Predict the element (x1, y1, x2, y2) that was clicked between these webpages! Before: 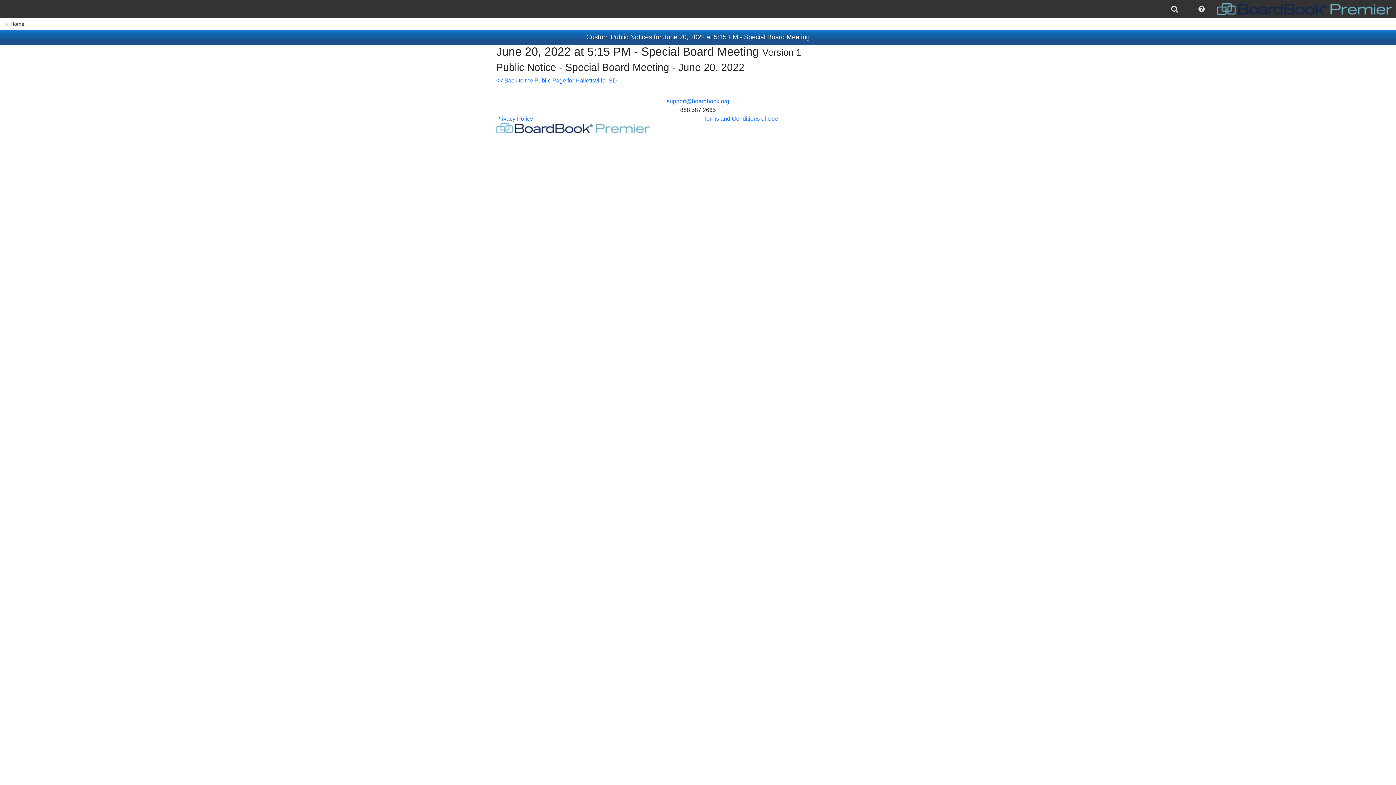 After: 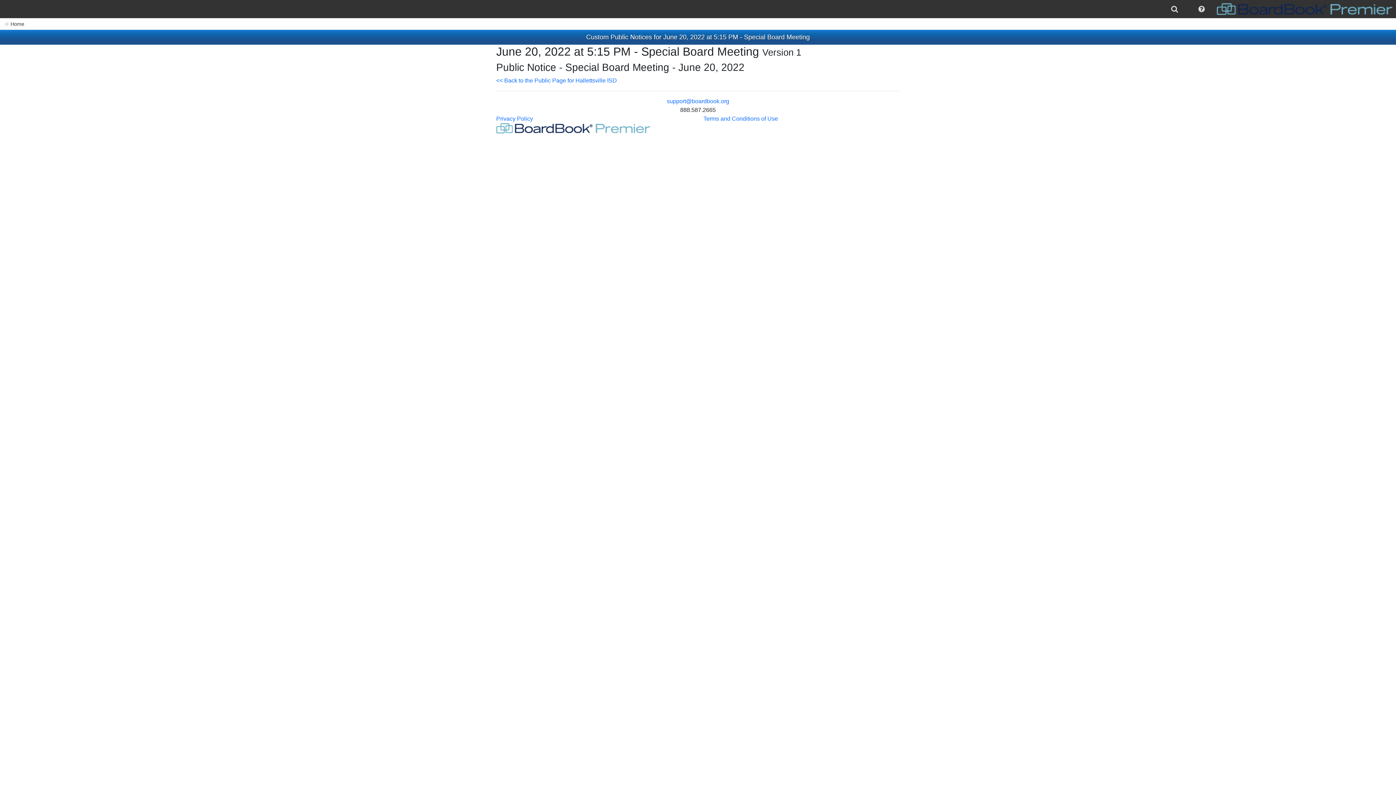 Action: bbox: (496, 124, 650, 130)